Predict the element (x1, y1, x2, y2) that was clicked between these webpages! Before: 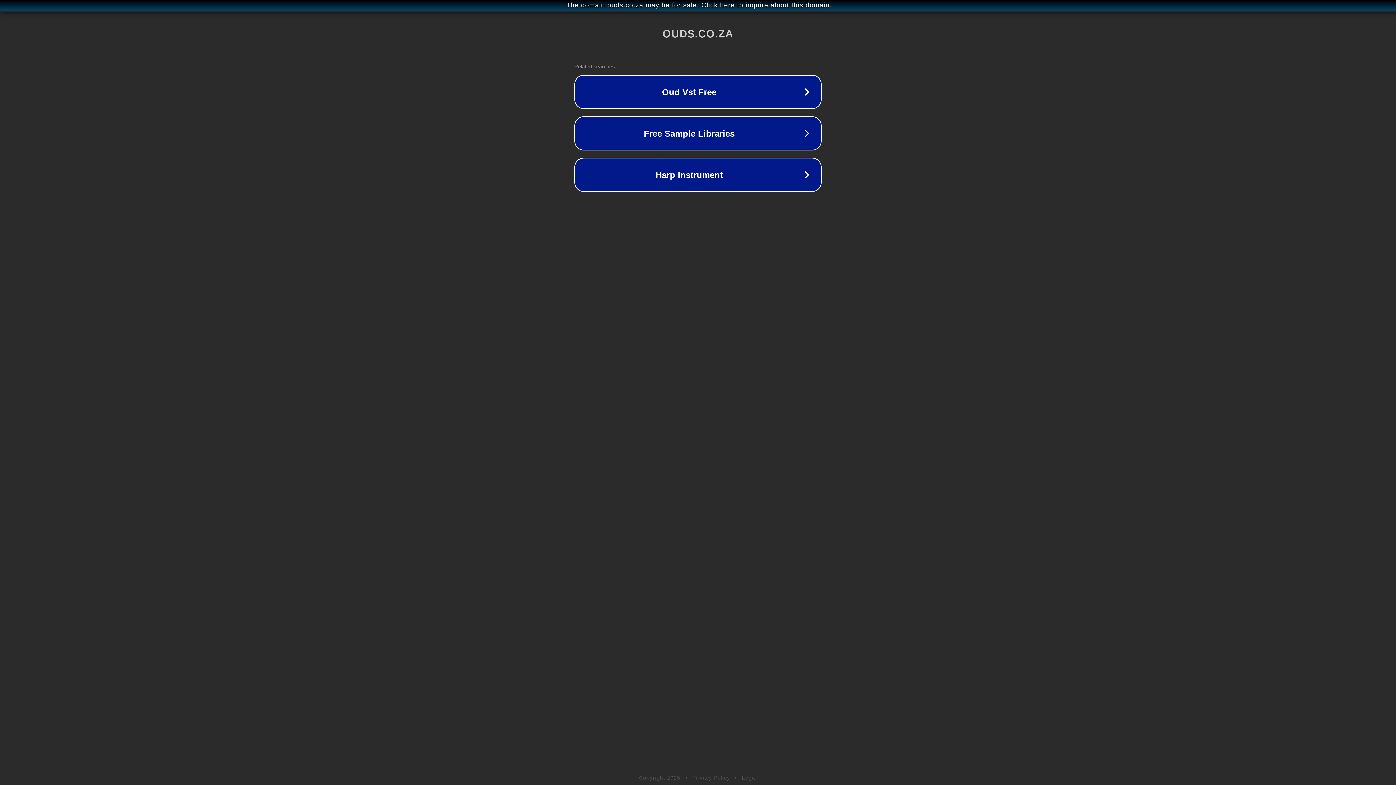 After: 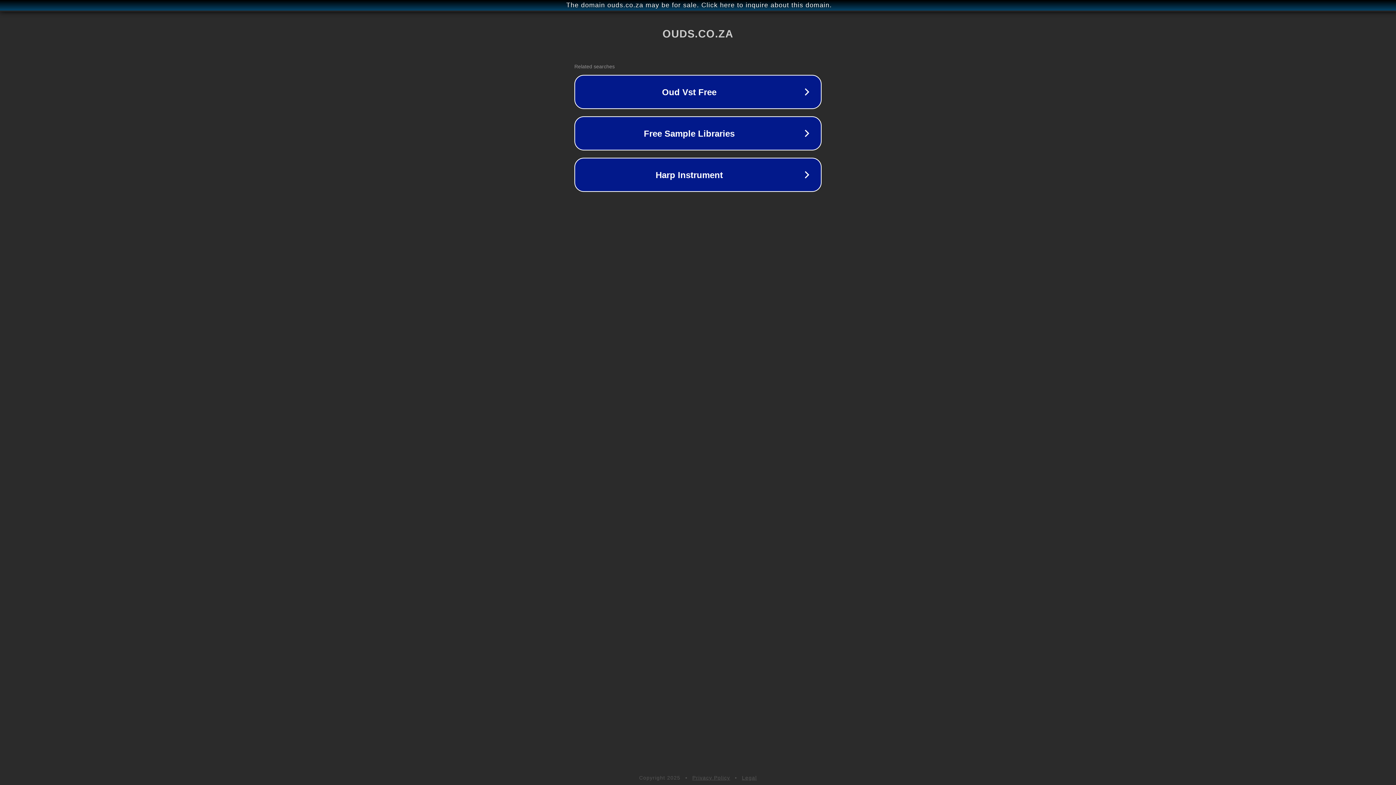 Action: bbox: (742, 775, 757, 781) label: Legal